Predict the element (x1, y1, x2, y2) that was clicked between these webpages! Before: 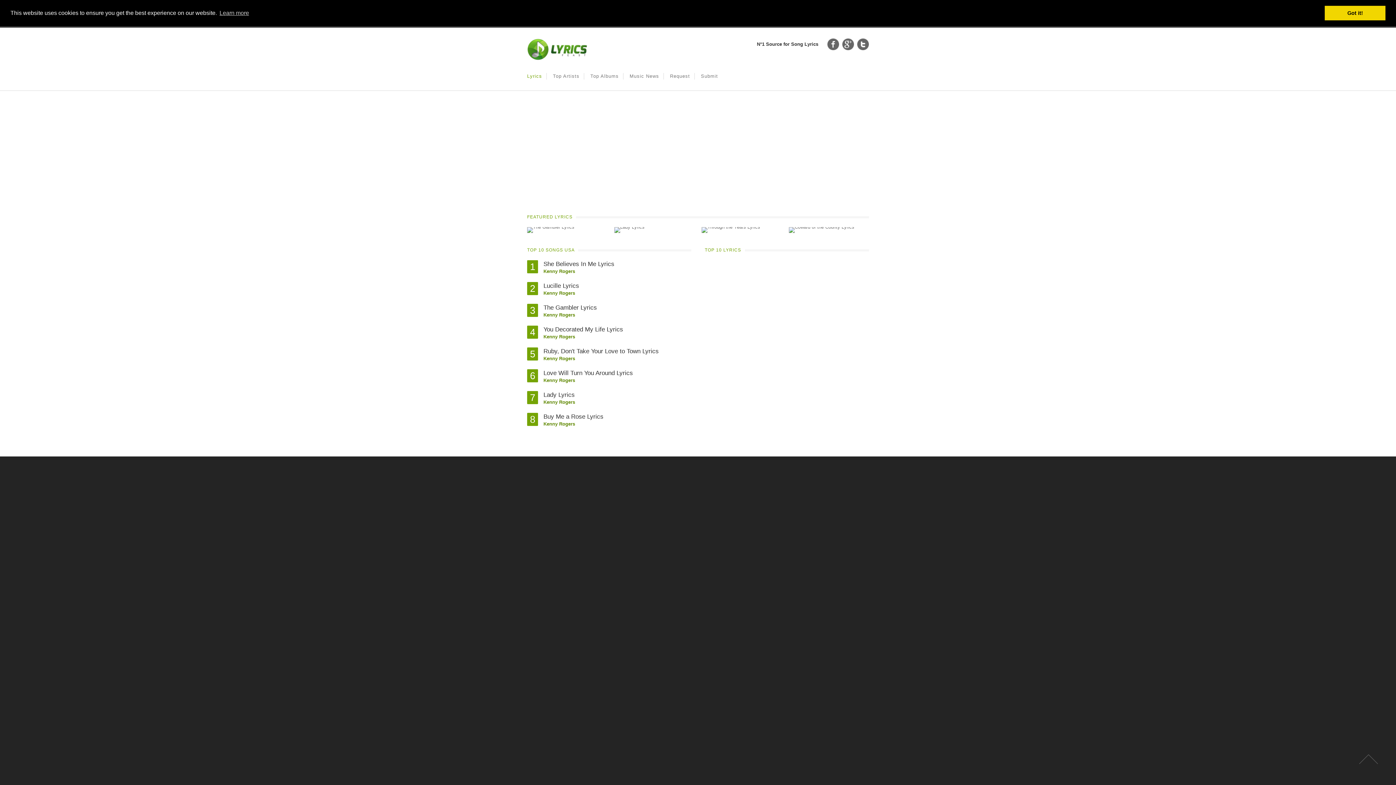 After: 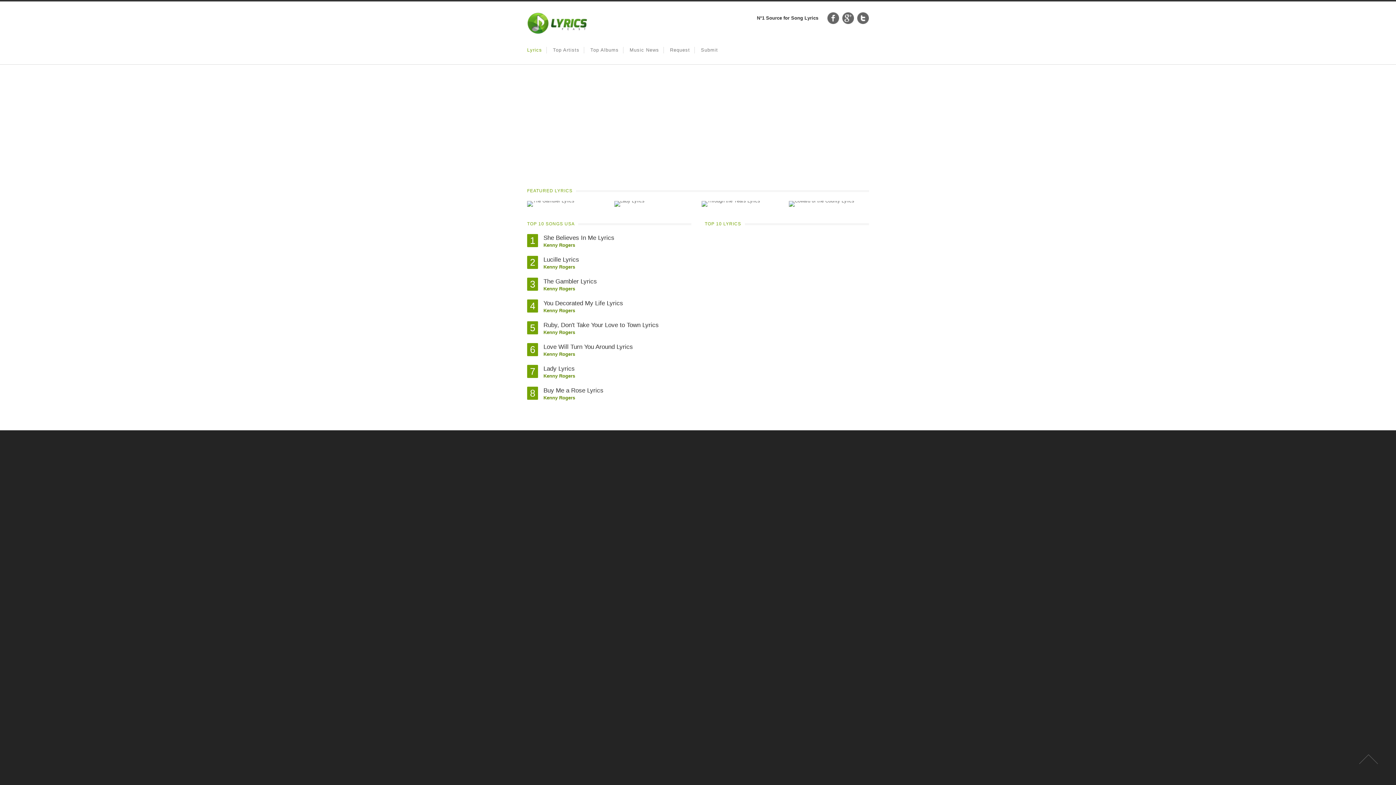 Action: bbox: (1325, 5, 1385, 20) label: dismiss cookie message